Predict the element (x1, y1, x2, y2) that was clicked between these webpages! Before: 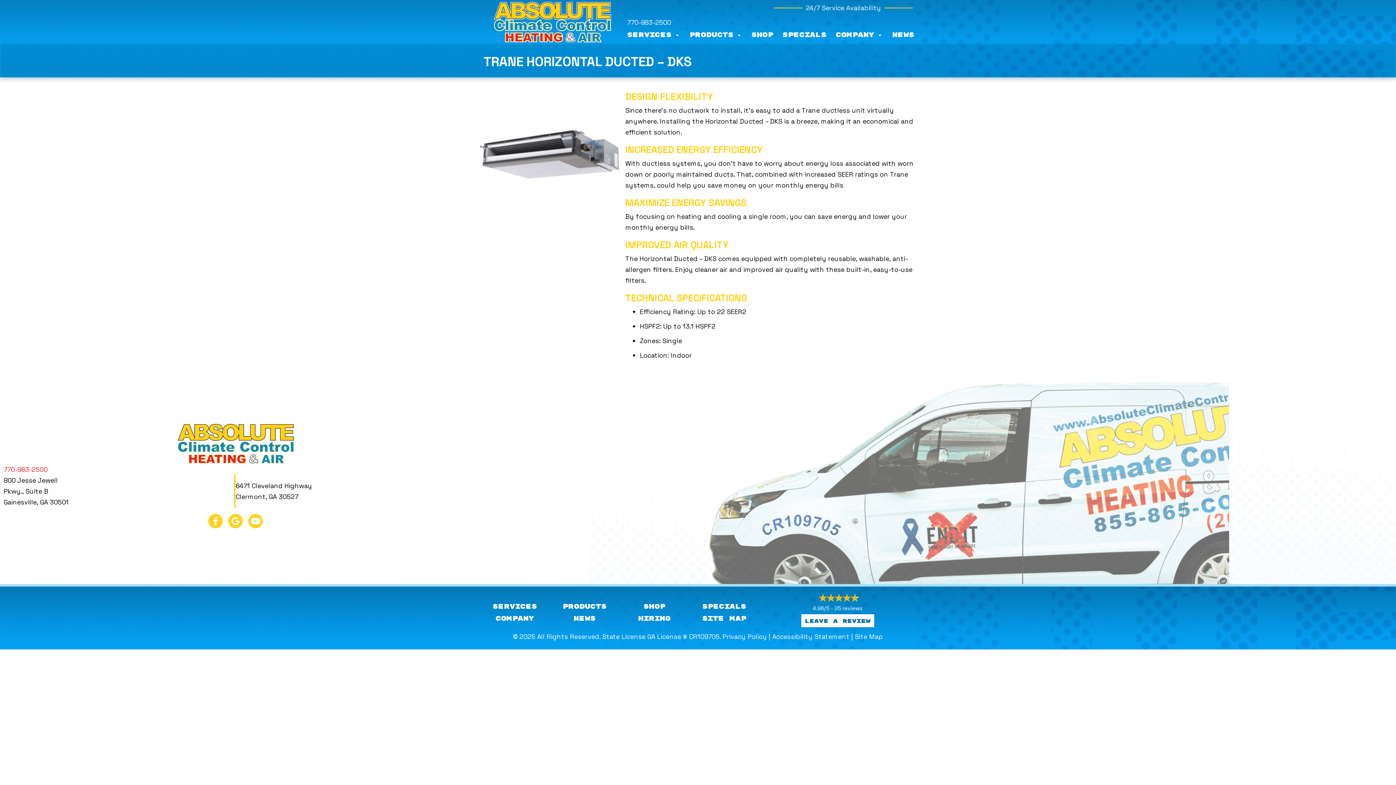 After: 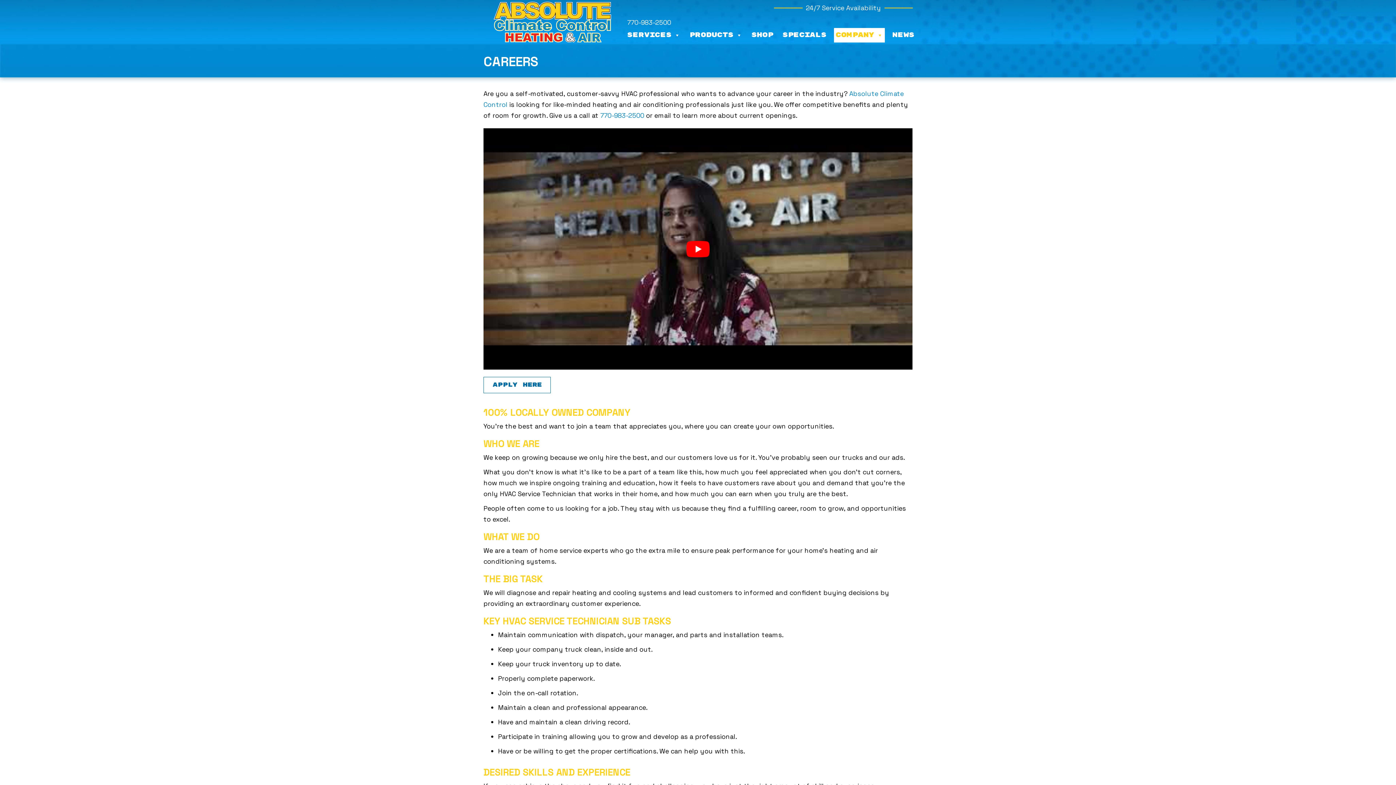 Action: bbox: (638, 612, 671, 624) label: HIRING